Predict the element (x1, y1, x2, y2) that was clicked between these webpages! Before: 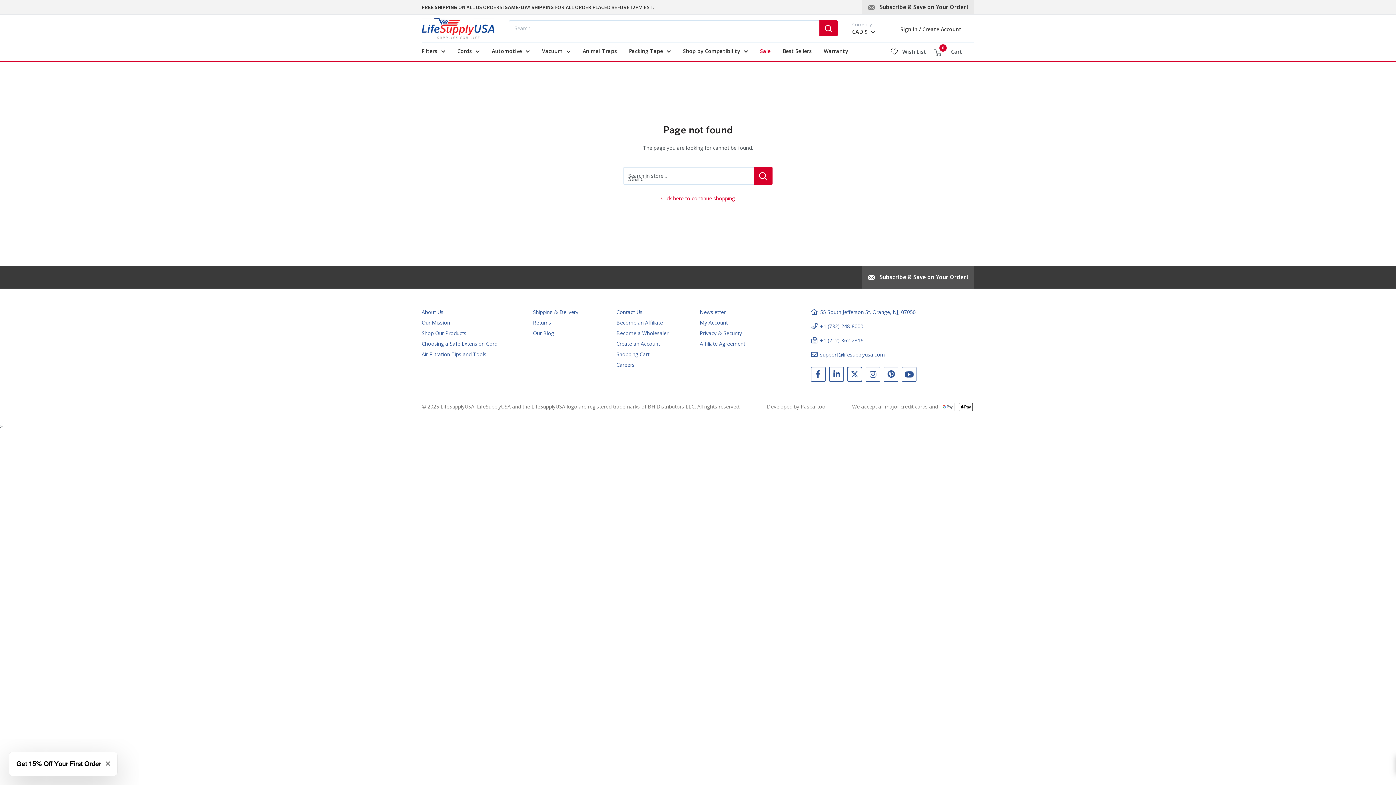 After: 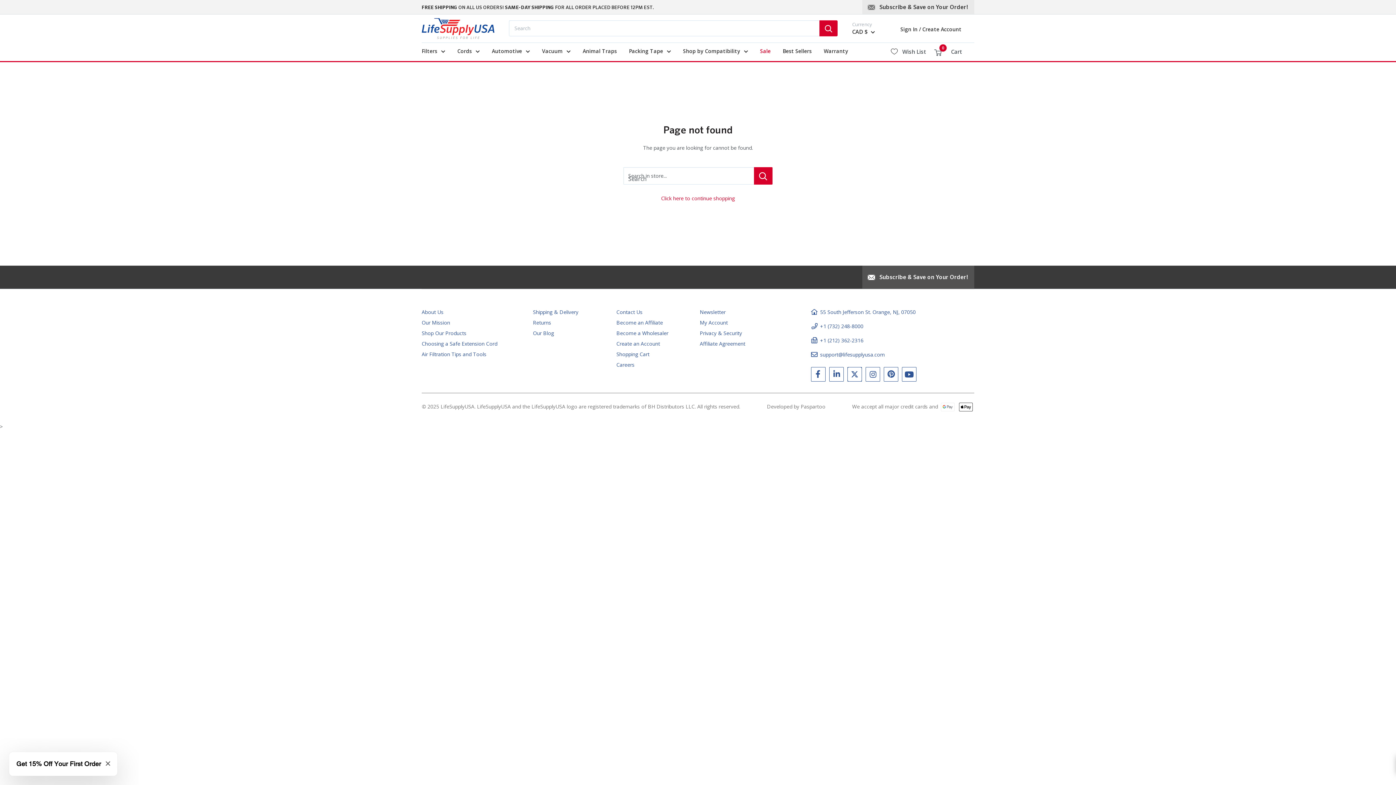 Action: bbox: (847, 367, 862, 384) label: Follow us on Twitter